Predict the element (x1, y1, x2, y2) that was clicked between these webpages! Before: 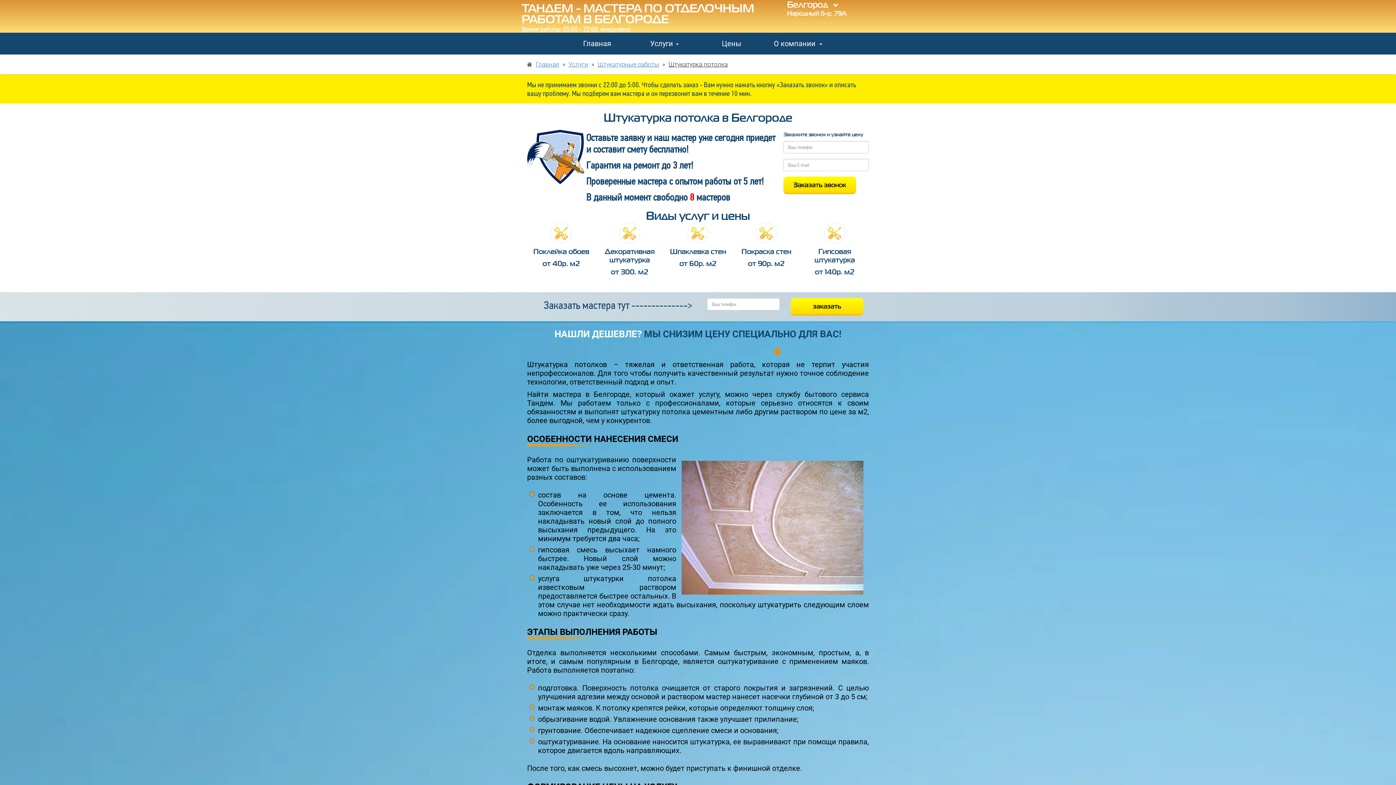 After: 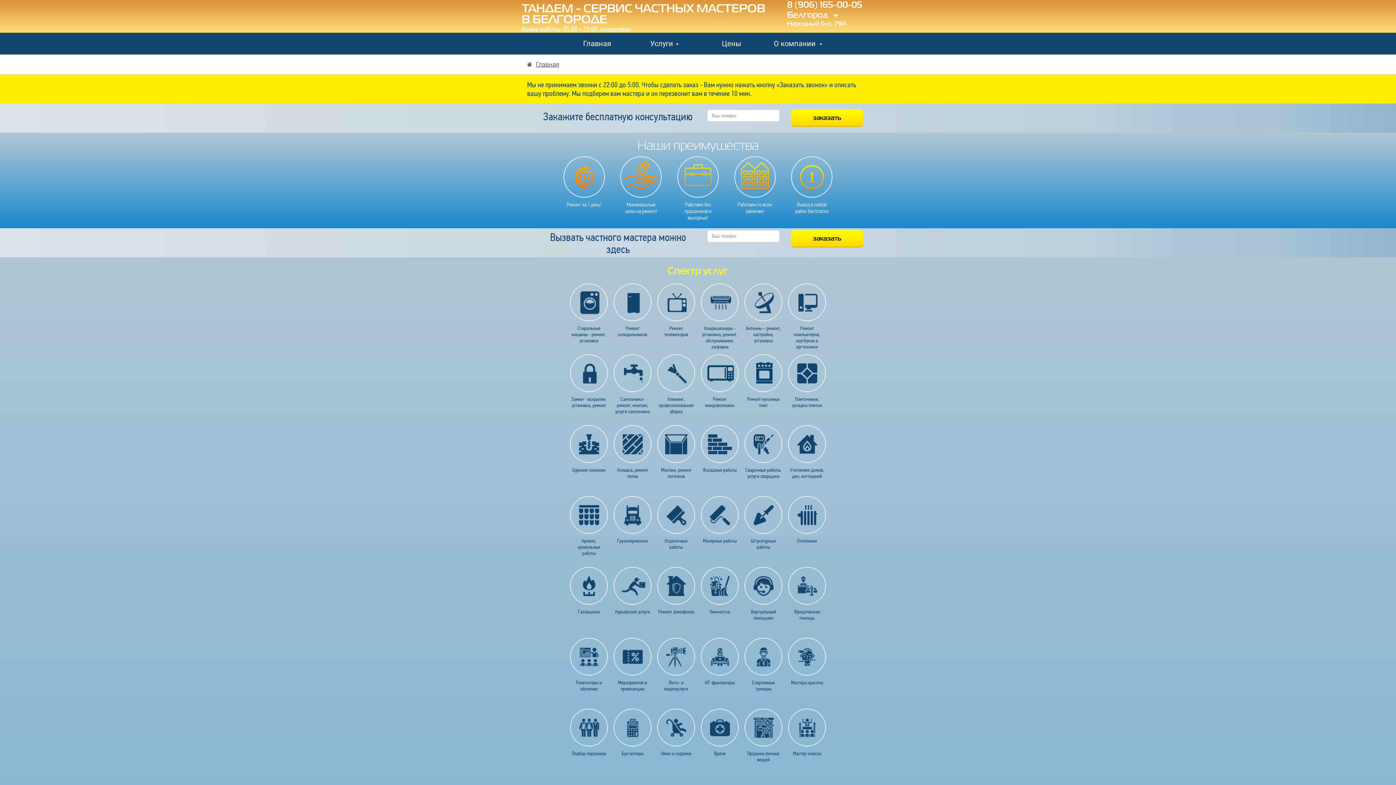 Action: bbox: (563, 32, 630, 54) label: Главная